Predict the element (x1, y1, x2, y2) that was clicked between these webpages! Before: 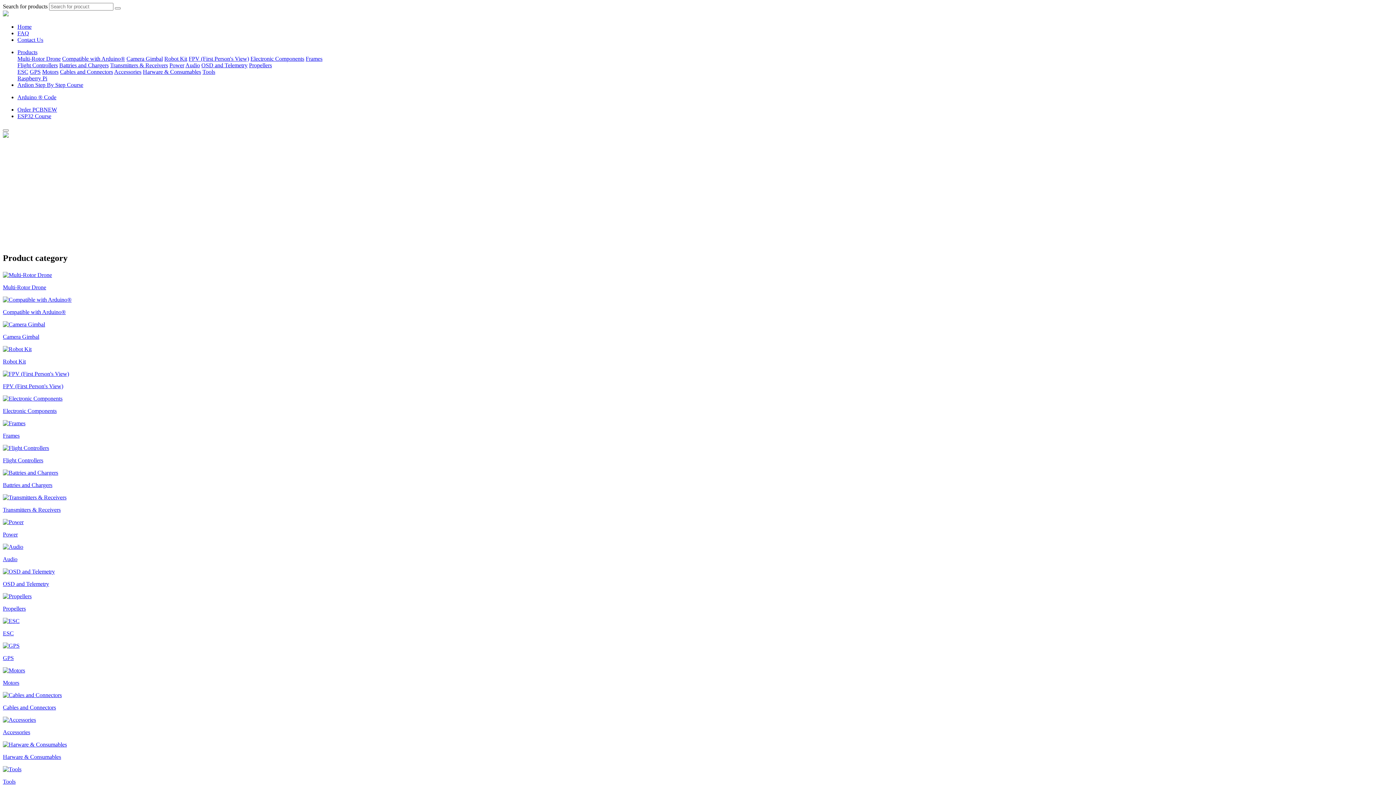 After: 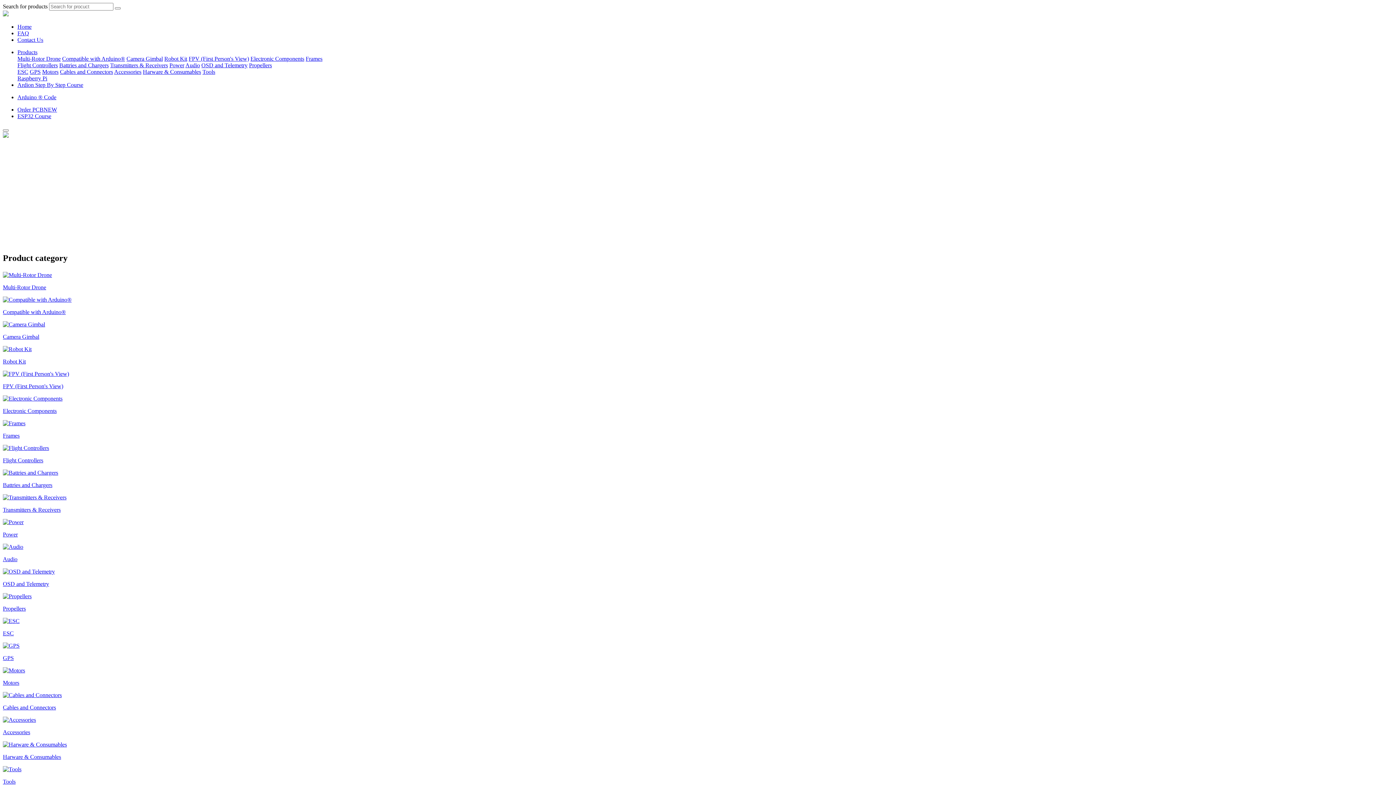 Action: bbox: (250, 55, 304, 61) label: Electronic Components